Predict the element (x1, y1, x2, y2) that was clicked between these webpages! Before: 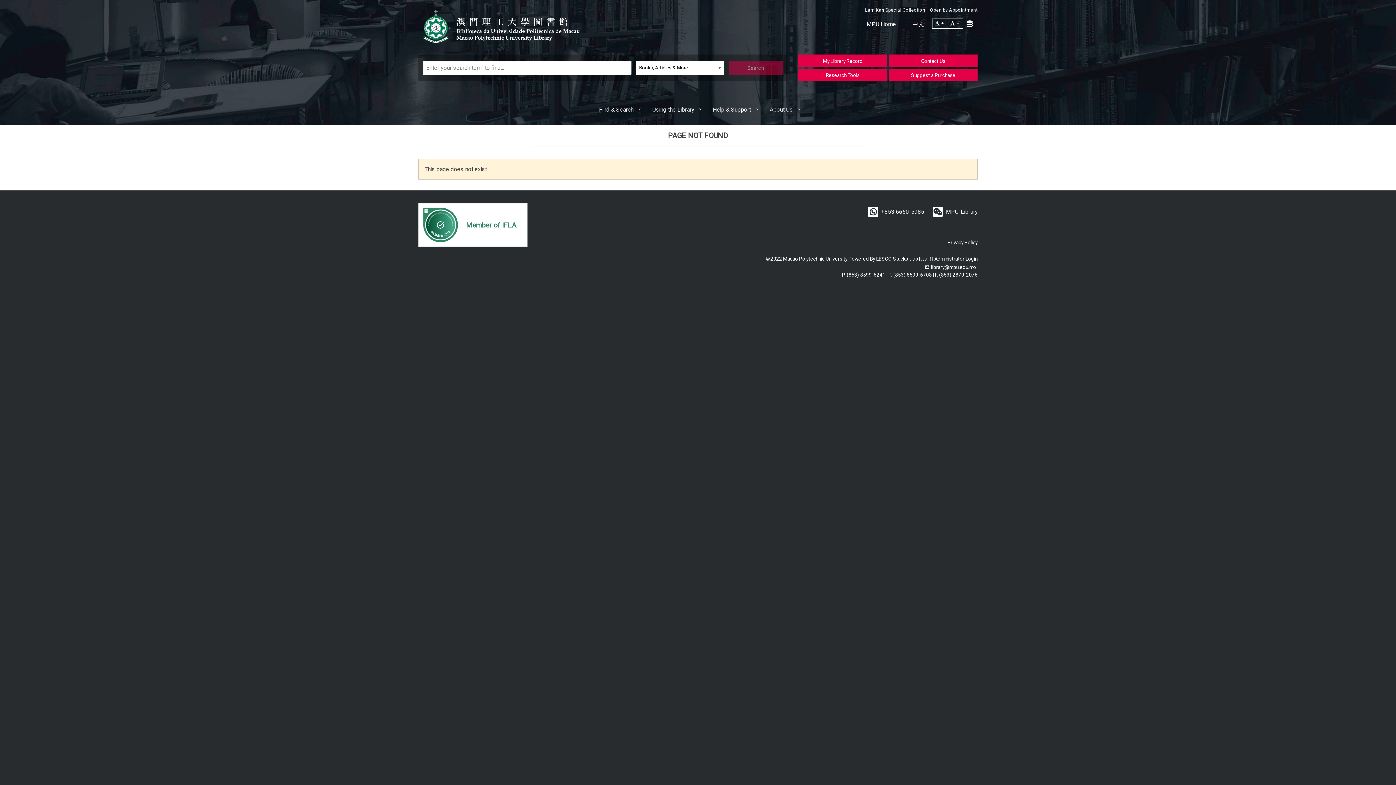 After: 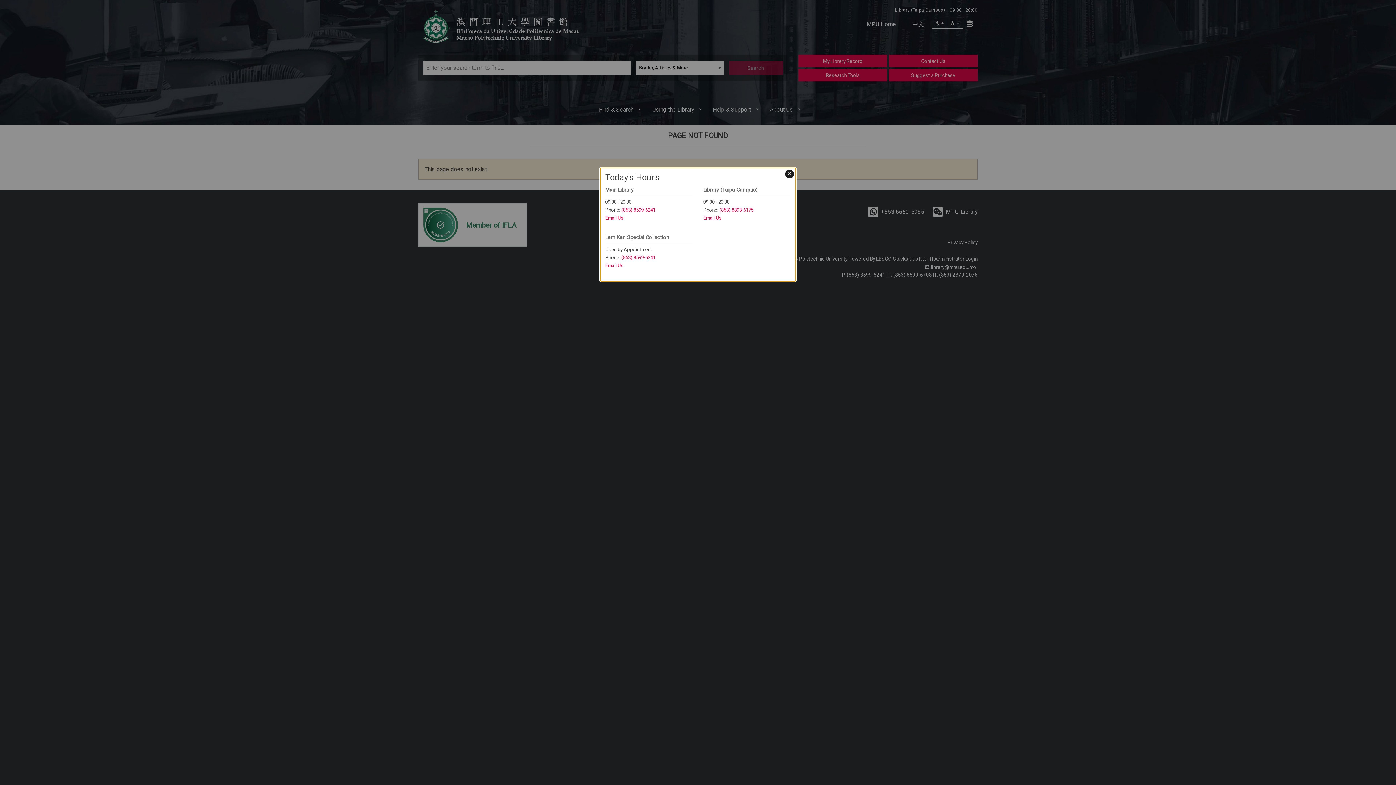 Action: bbox: (796, 4, 977, 16)